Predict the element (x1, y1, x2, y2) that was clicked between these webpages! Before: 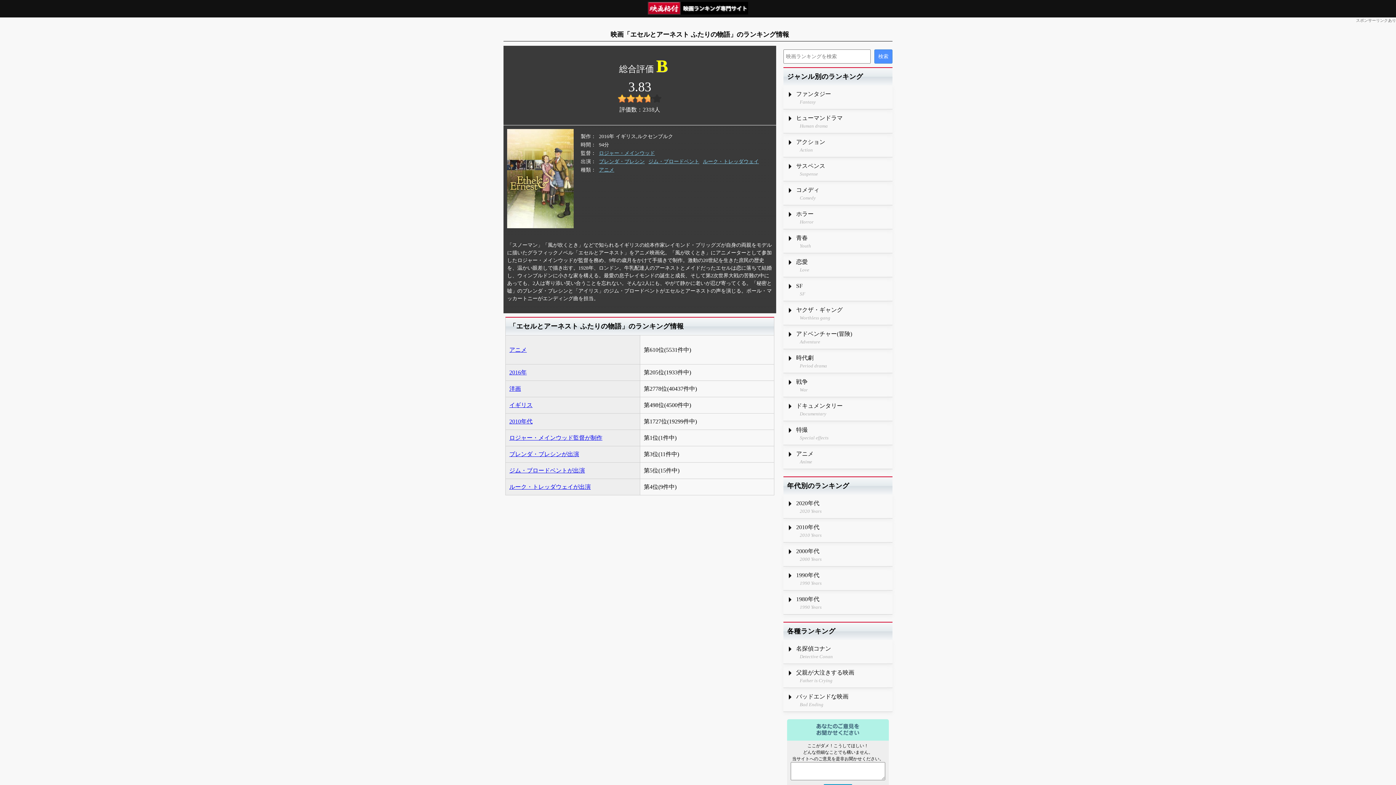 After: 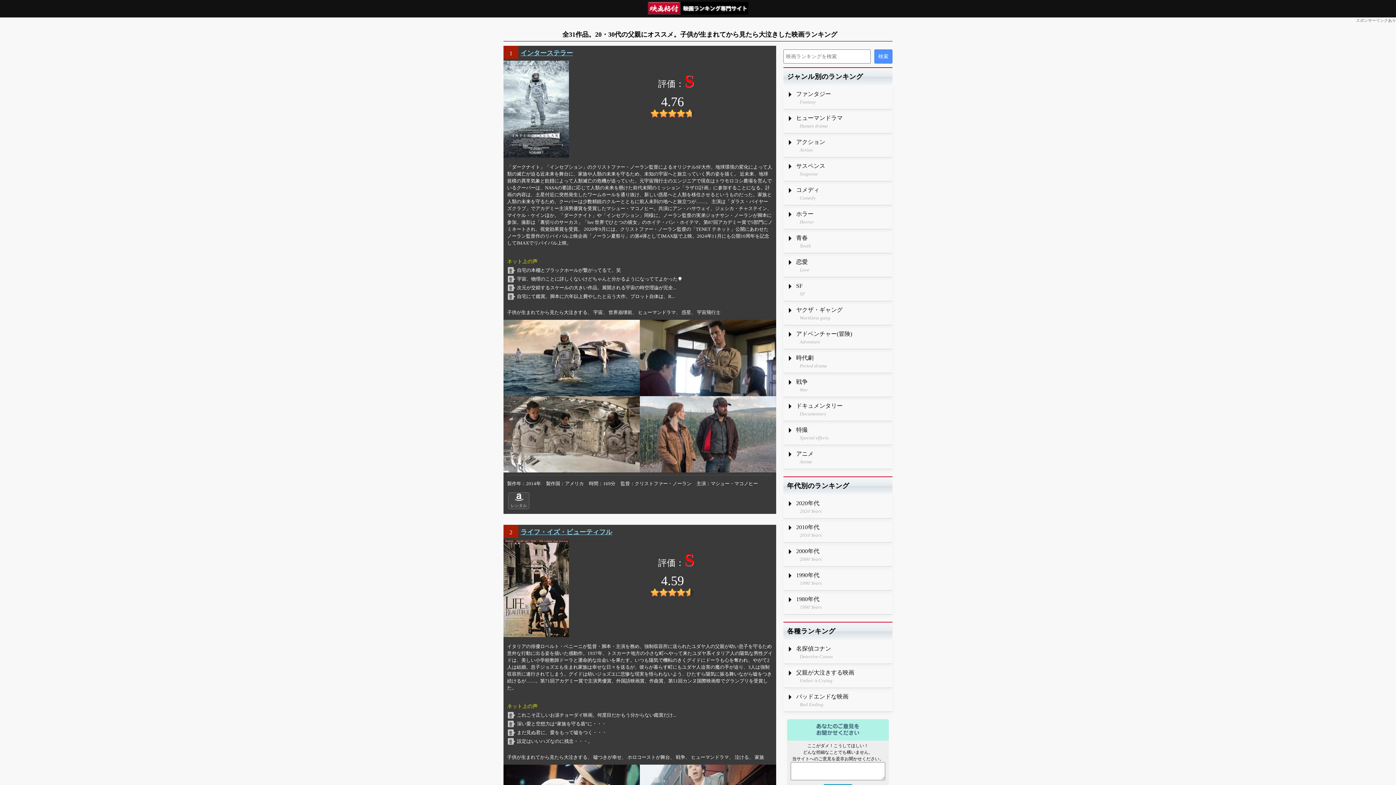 Action: bbox: (783, 664, 892, 688) label: 父親が大泣きする映画
Father is Crying